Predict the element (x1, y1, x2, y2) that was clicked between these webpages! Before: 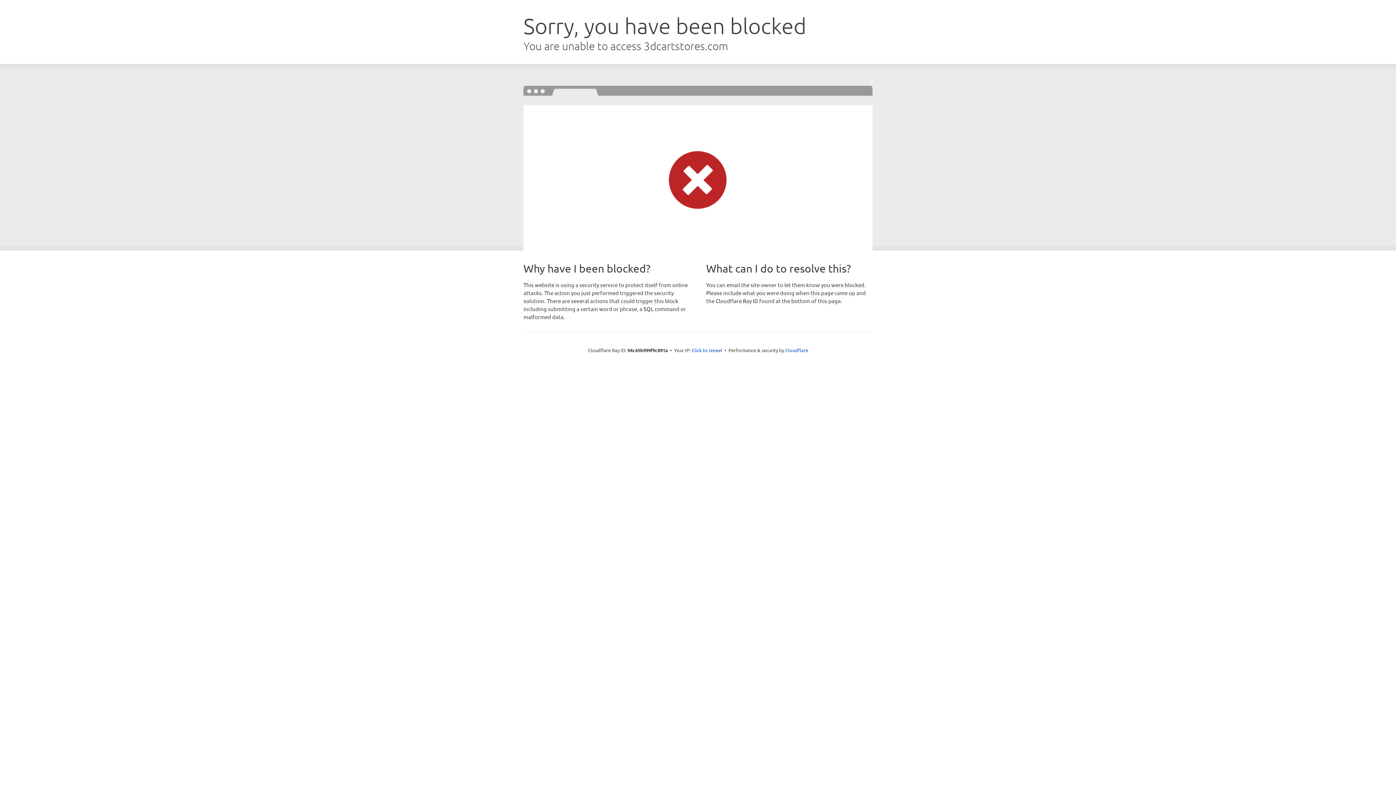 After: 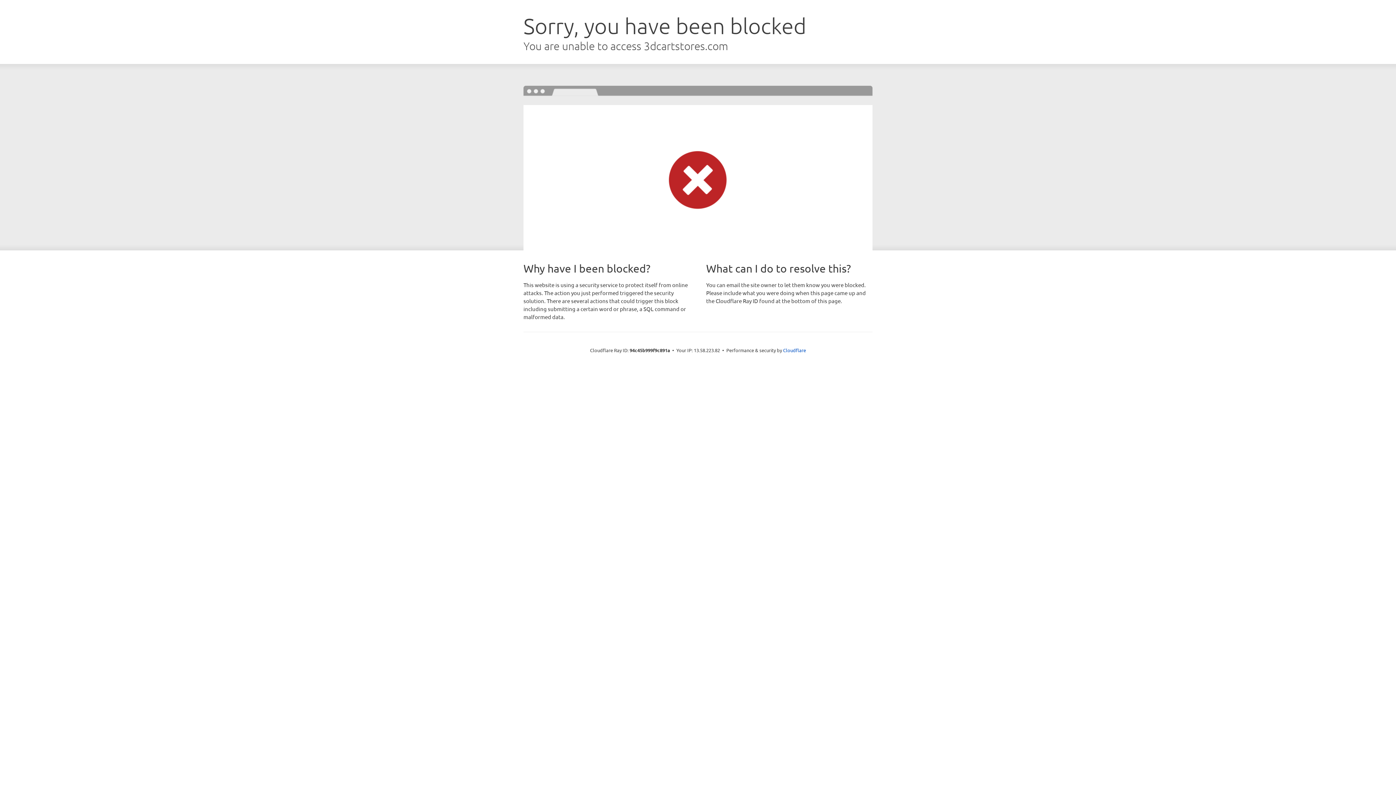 Action: label: Click to reveal bbox: (691, 346, 722, 353)